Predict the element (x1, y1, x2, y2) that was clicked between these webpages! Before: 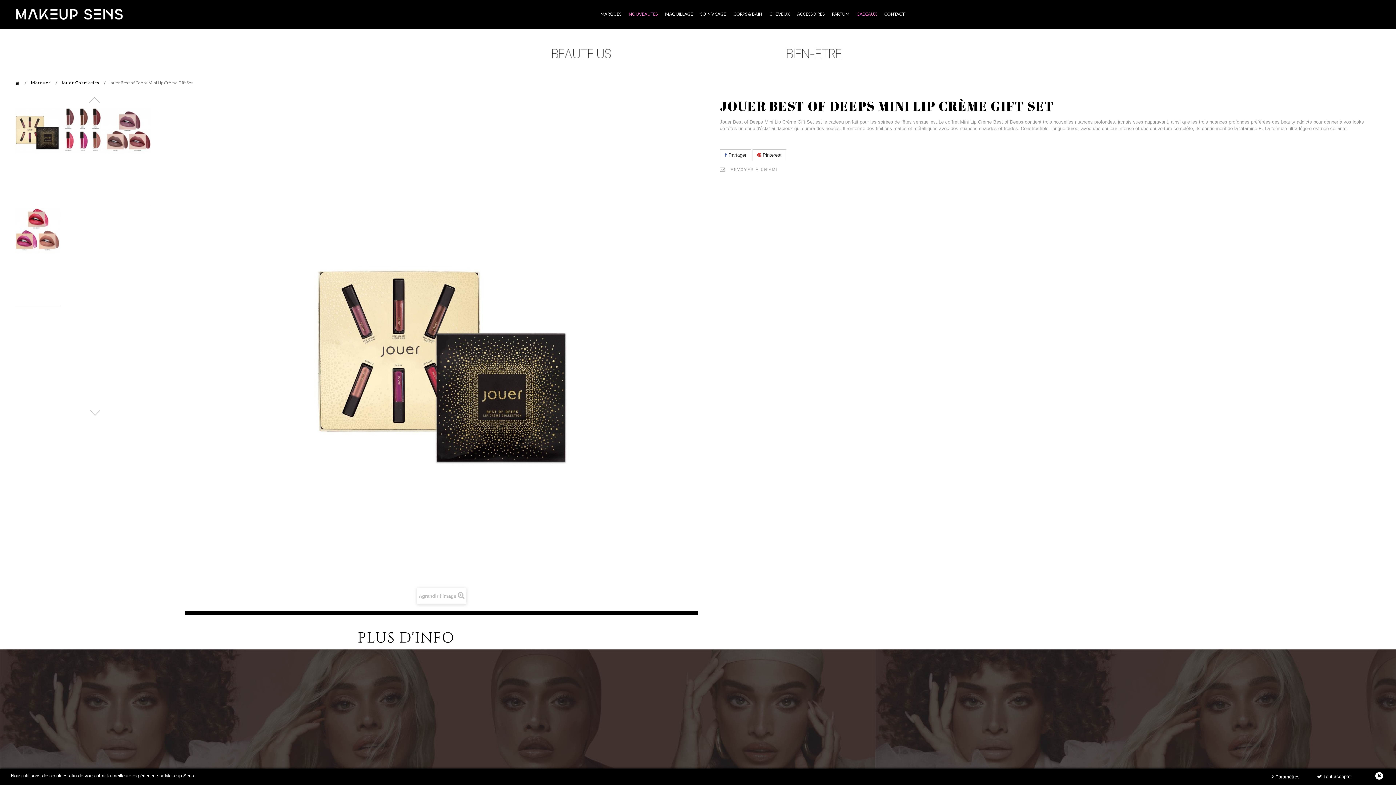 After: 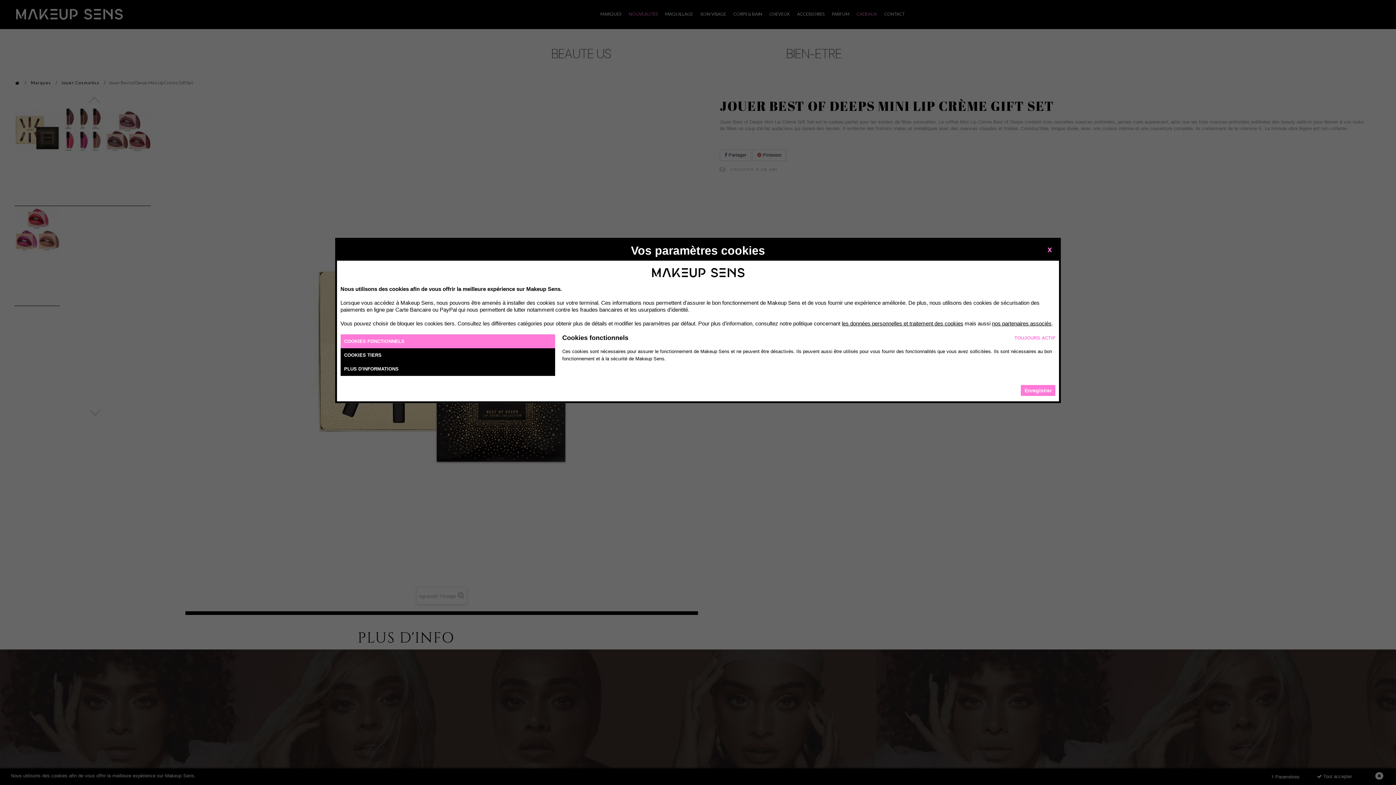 Action: bbox: (1268, 772, 1303, 782) label:  Paramètres